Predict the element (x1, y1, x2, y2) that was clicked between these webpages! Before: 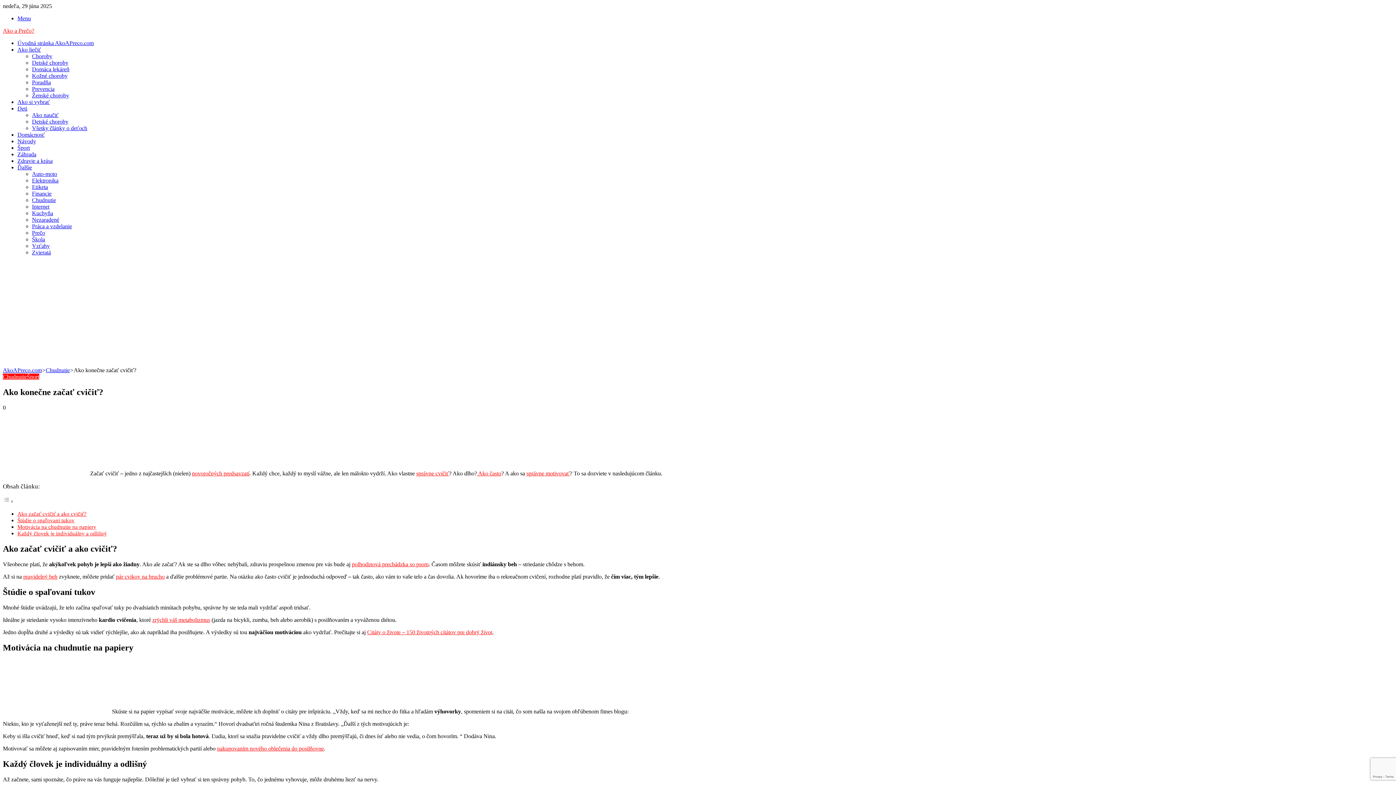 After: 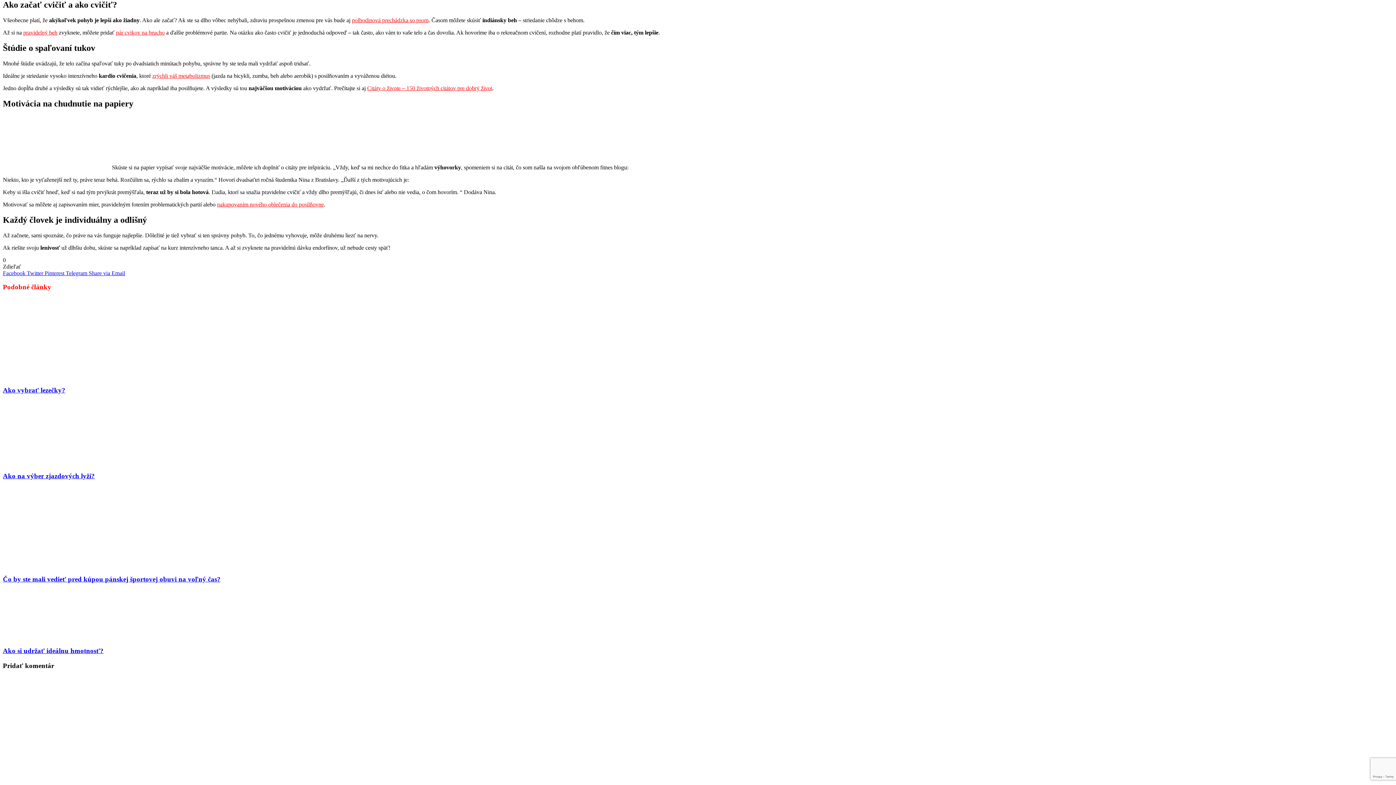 Action: label: Ako začať cvičiť a ako cvičiť? bbox: (17, 511, 86, 517)